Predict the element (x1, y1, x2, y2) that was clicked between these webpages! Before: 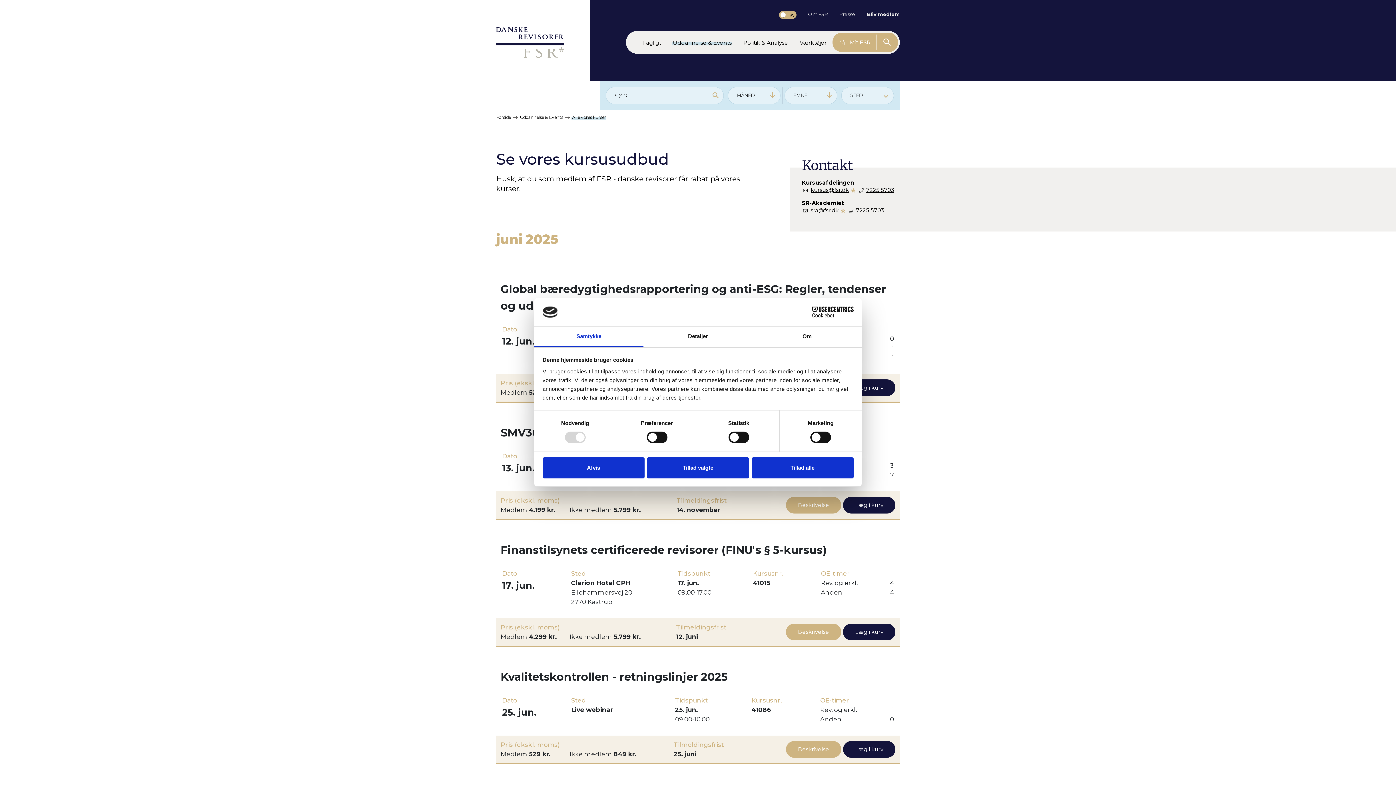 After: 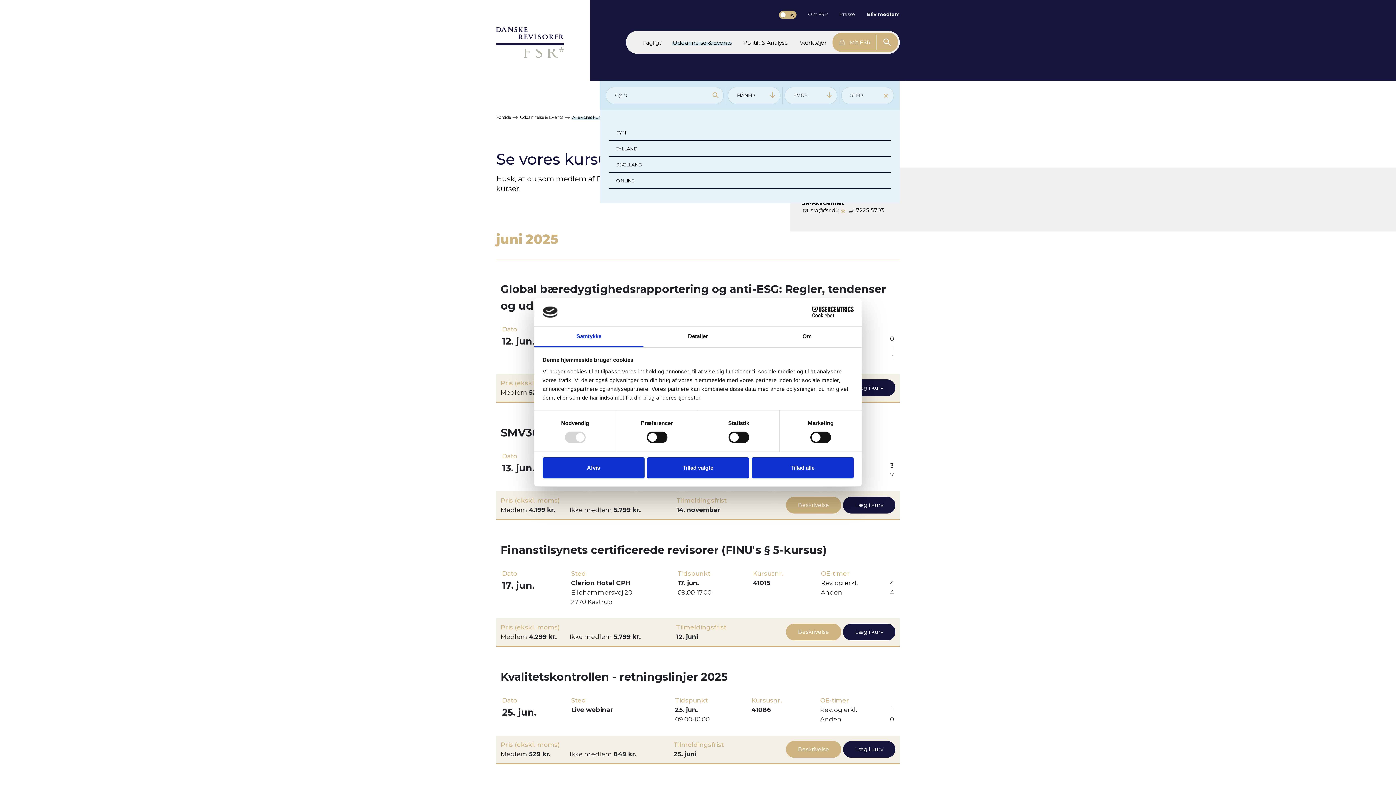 Action: label: STED bbox: (841, 86, 894, 104)